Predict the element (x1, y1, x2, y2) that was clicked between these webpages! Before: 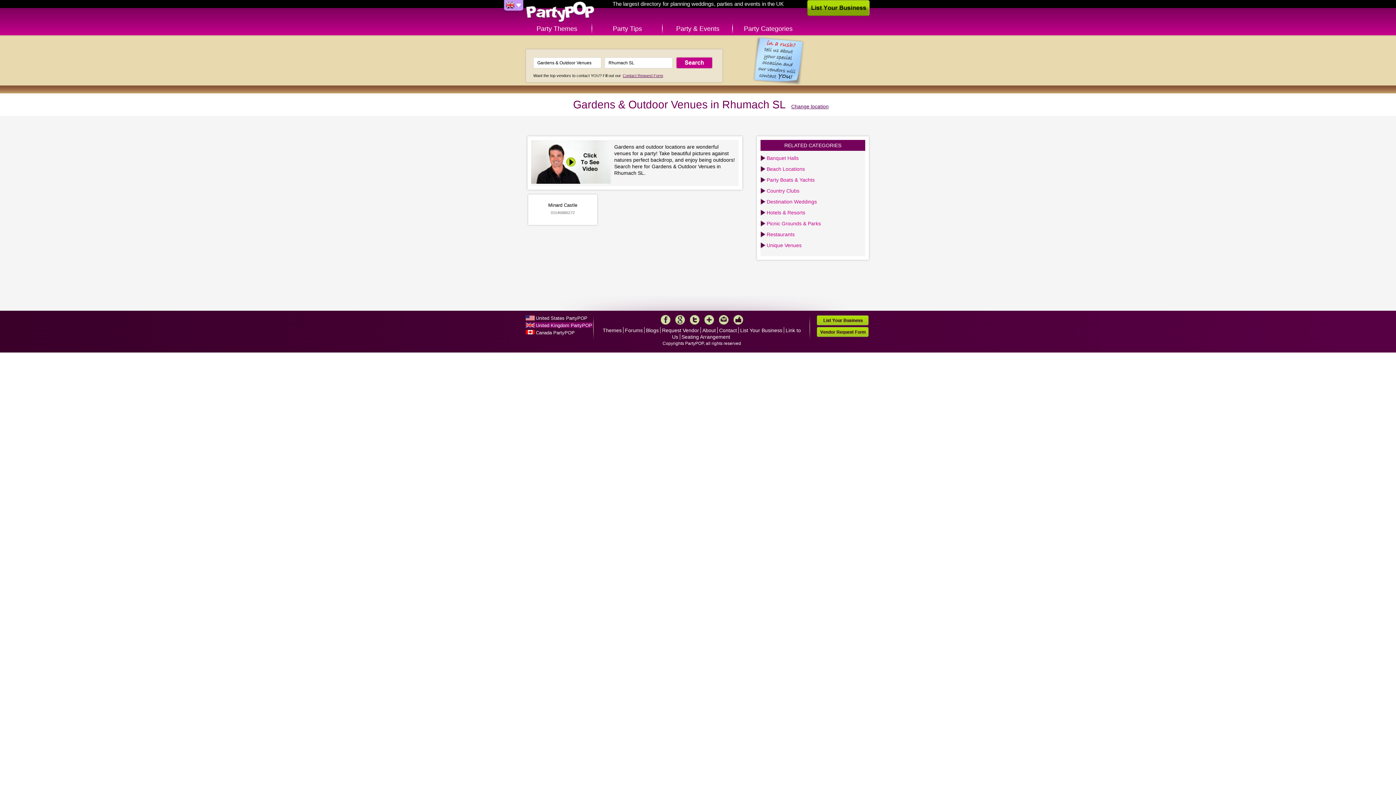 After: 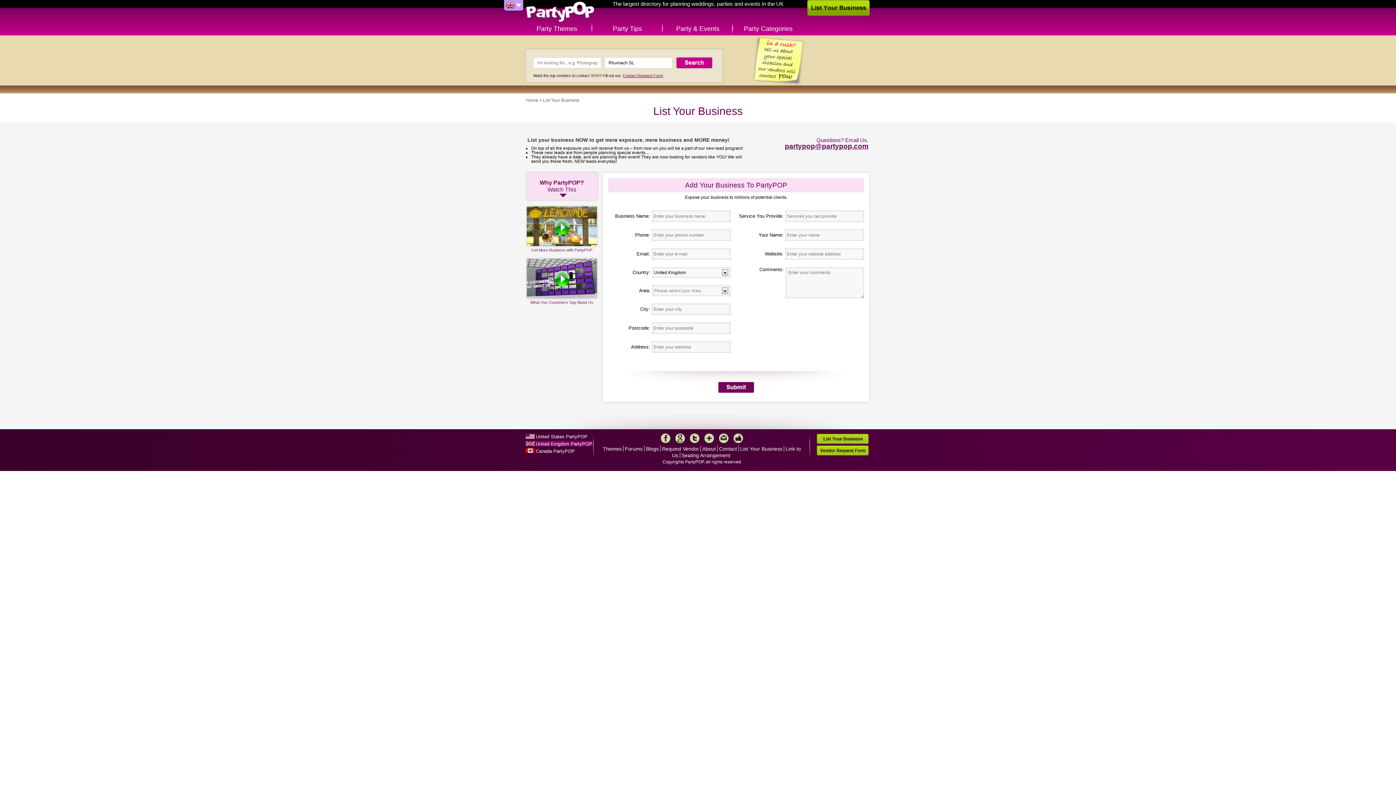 Action: label: List Your Business bbox: (816, 315, 869, 325)